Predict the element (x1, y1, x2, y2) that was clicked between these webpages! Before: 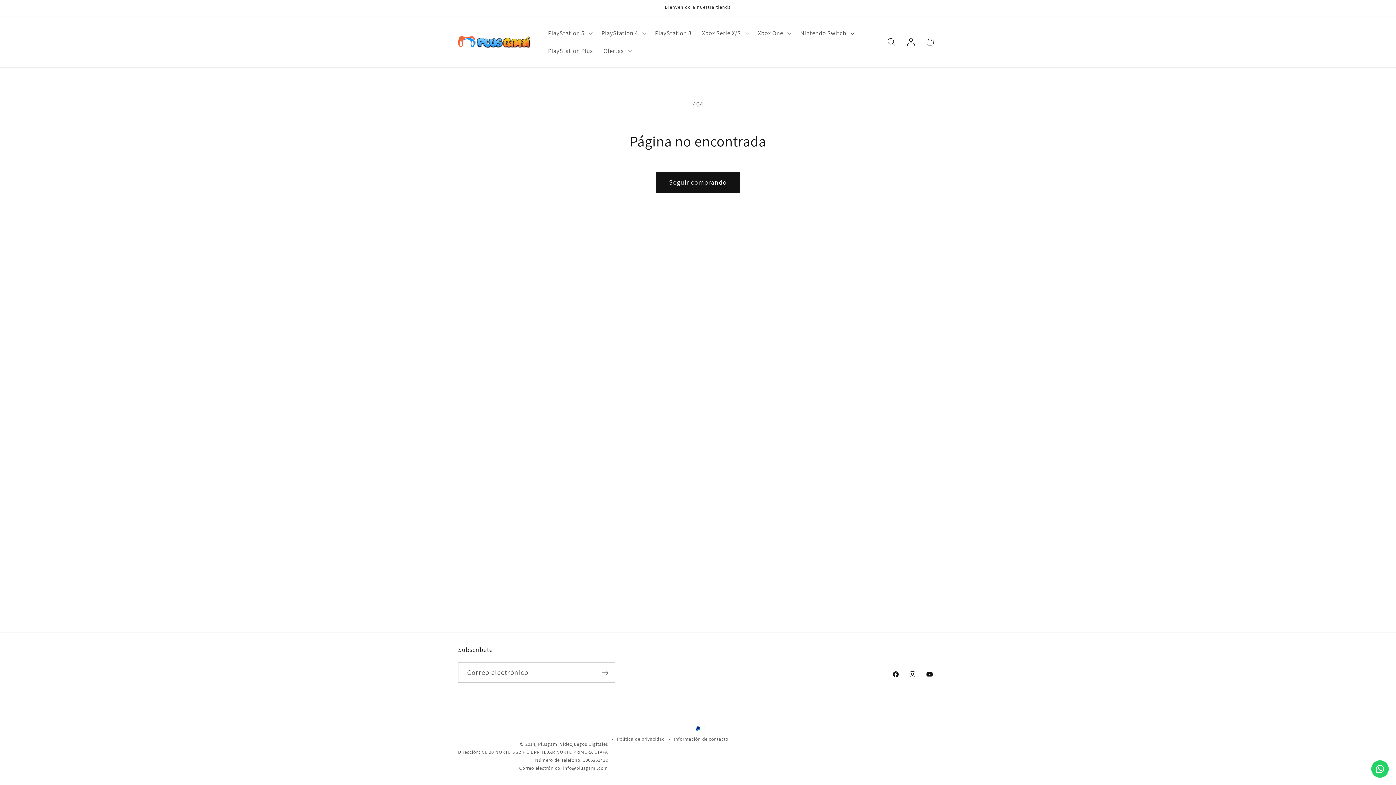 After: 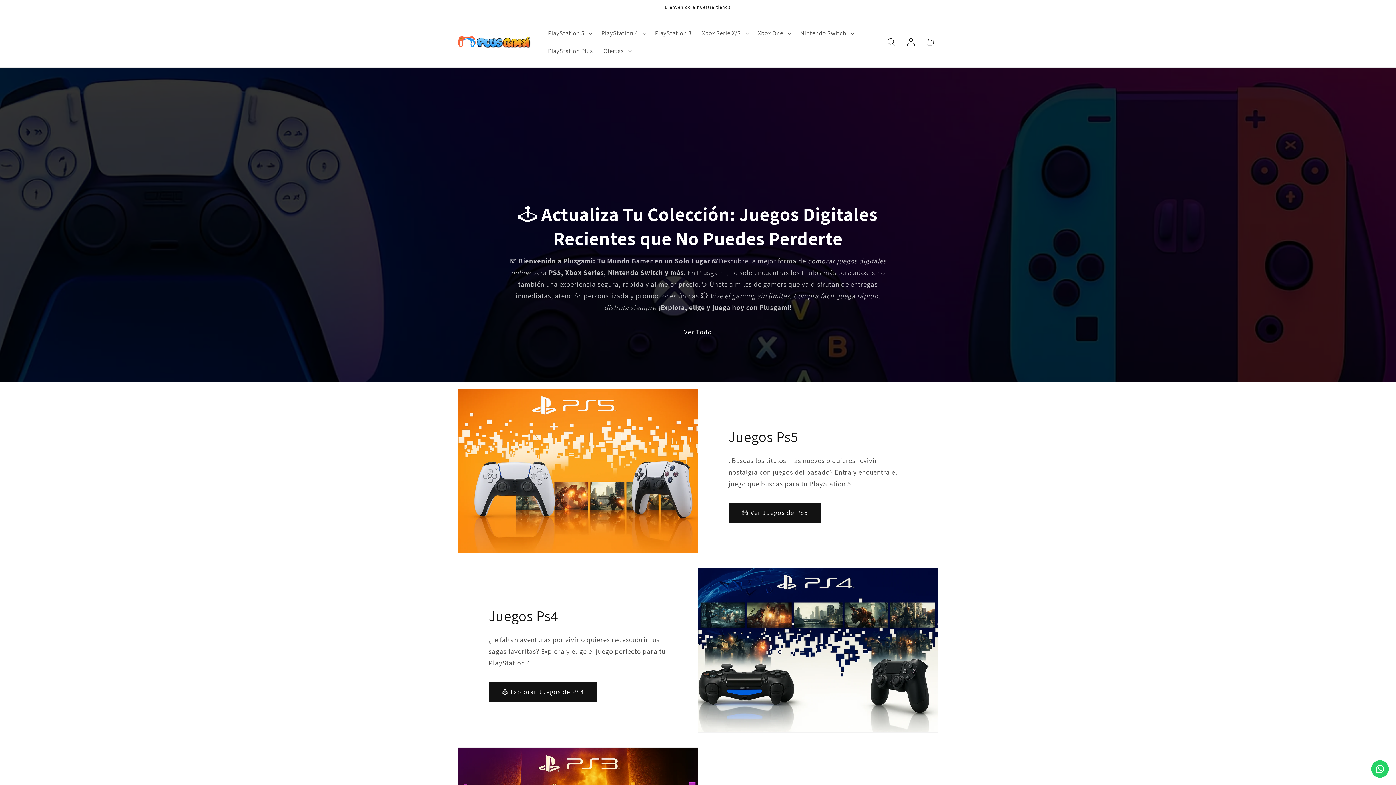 Action: bbox: (538, 741, 608, 747) label: Plusgami Videojuegos Digitales